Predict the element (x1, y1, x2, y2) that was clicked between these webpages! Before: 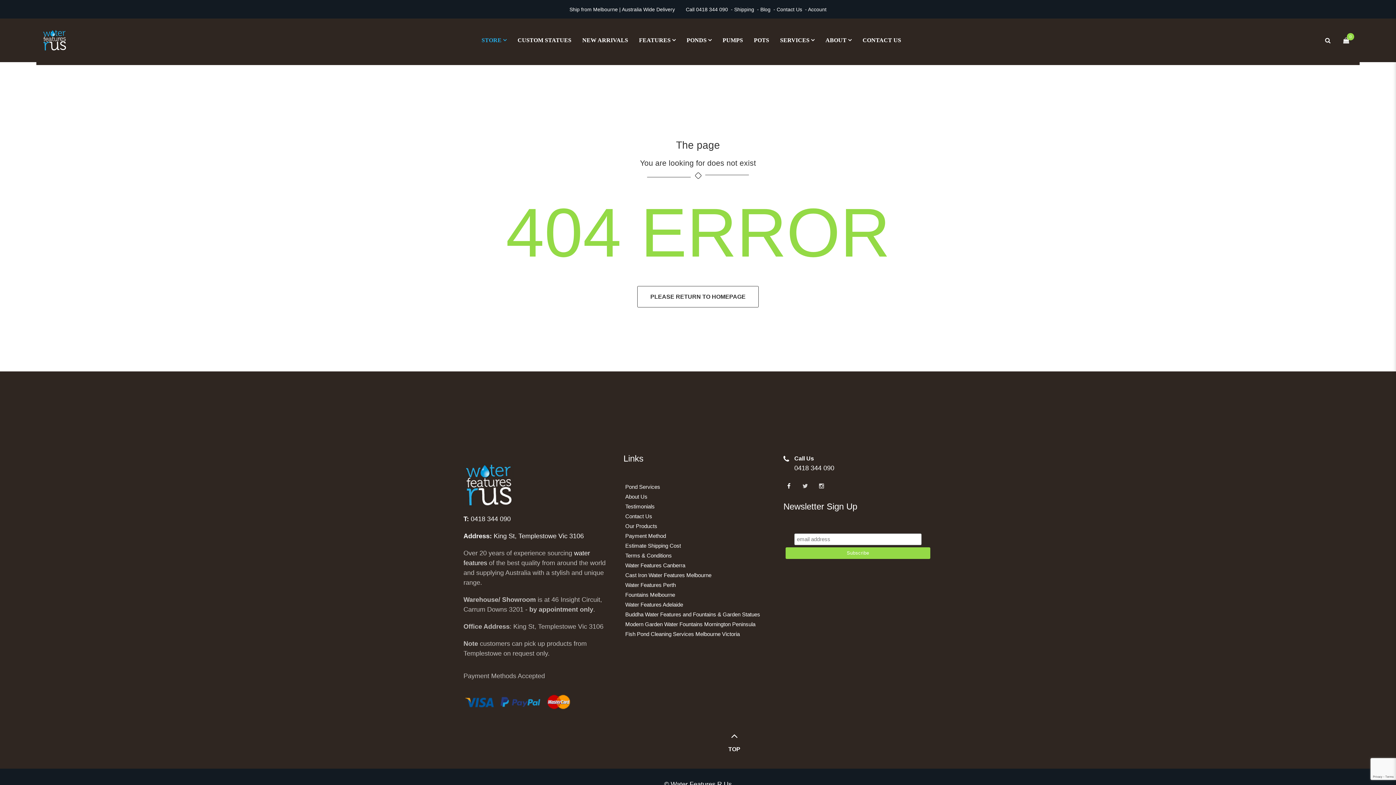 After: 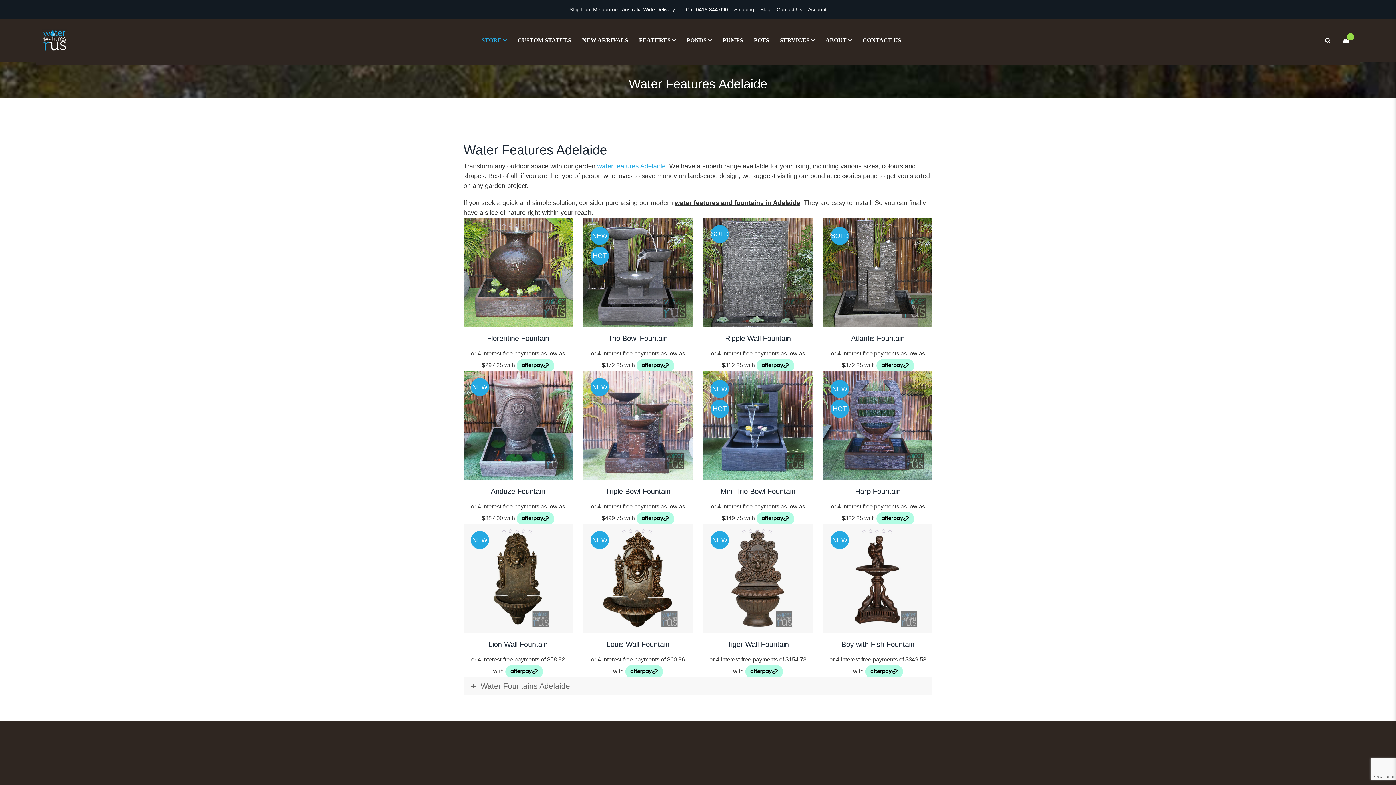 Action: bbox: (623, 599, 772, 609) label: Water Features Adelaide